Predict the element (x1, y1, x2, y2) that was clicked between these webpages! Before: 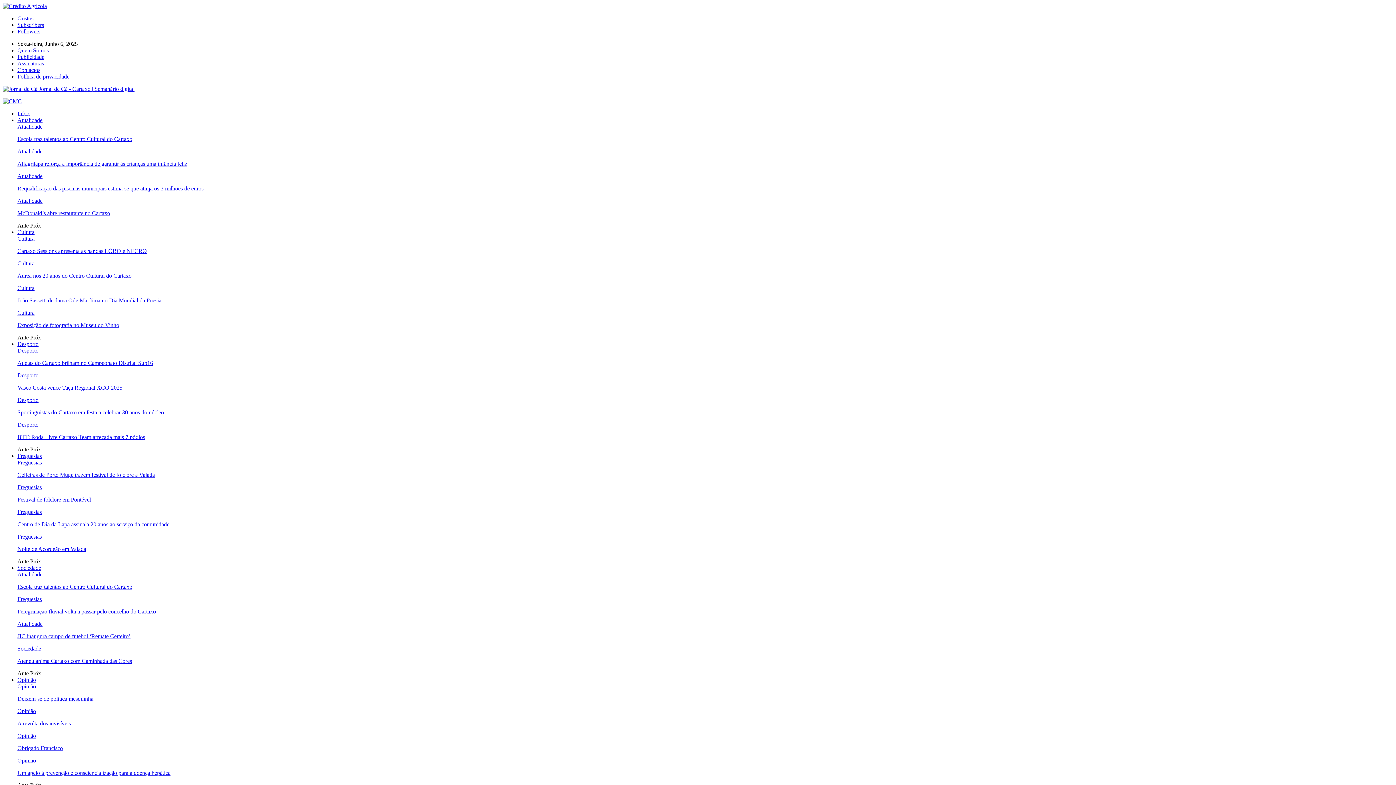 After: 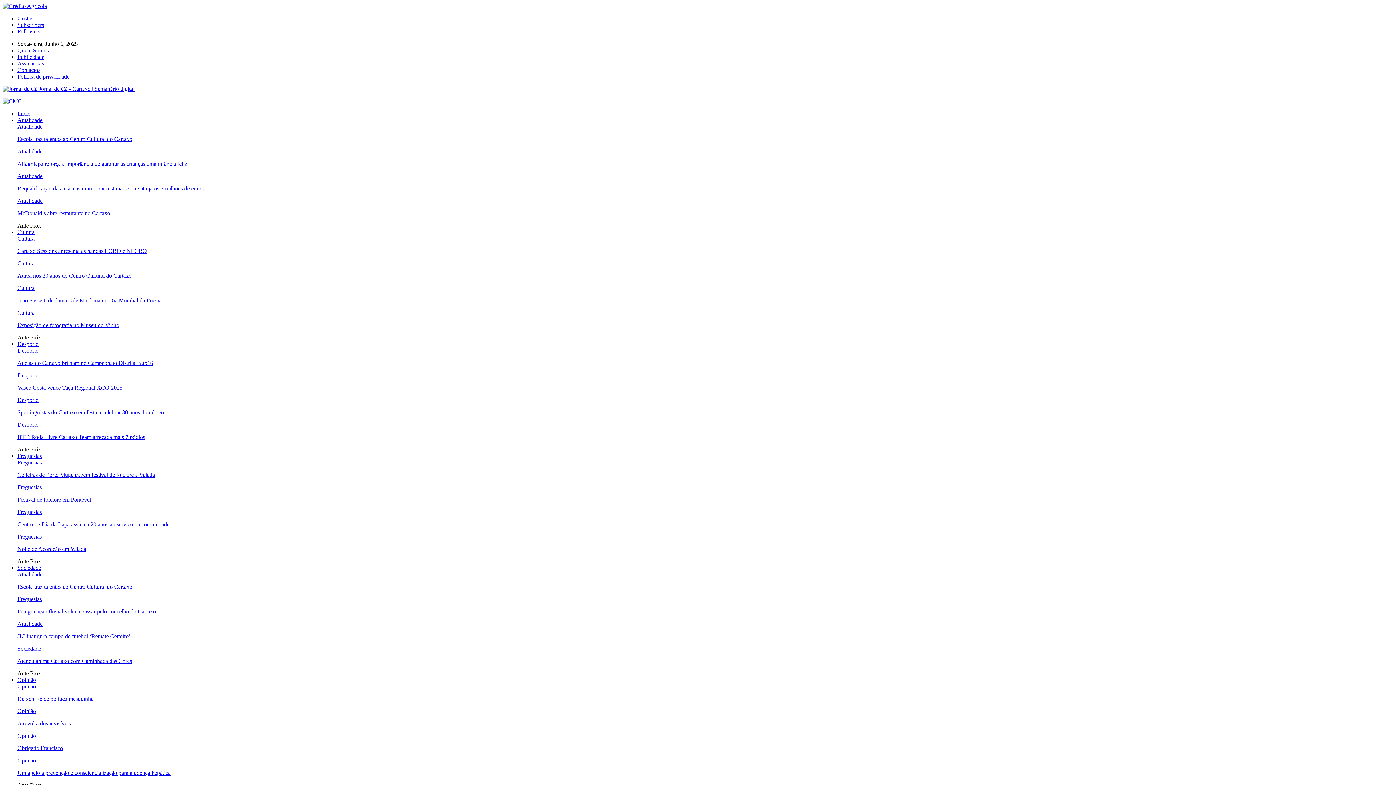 Action: bbox: (17, 28, 40, 34) label: Followers